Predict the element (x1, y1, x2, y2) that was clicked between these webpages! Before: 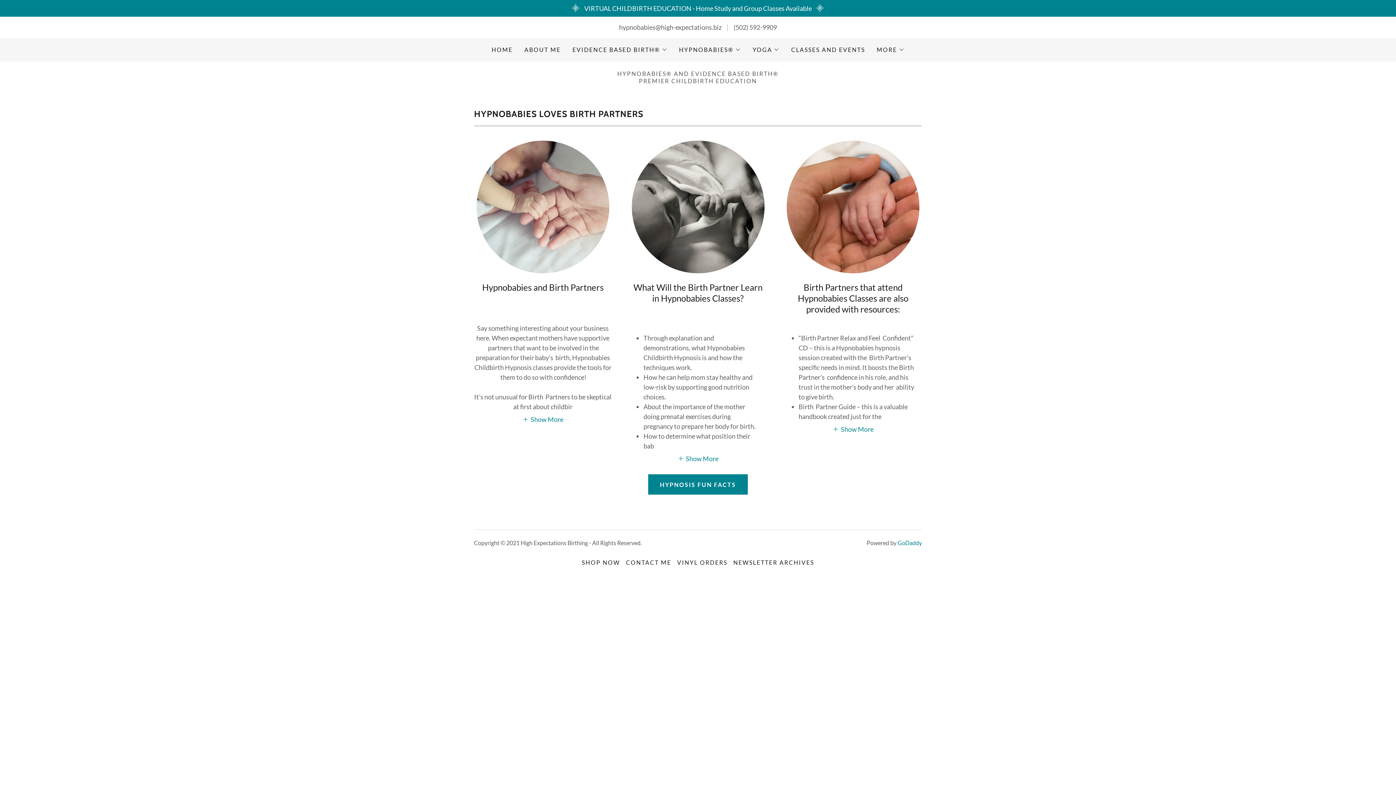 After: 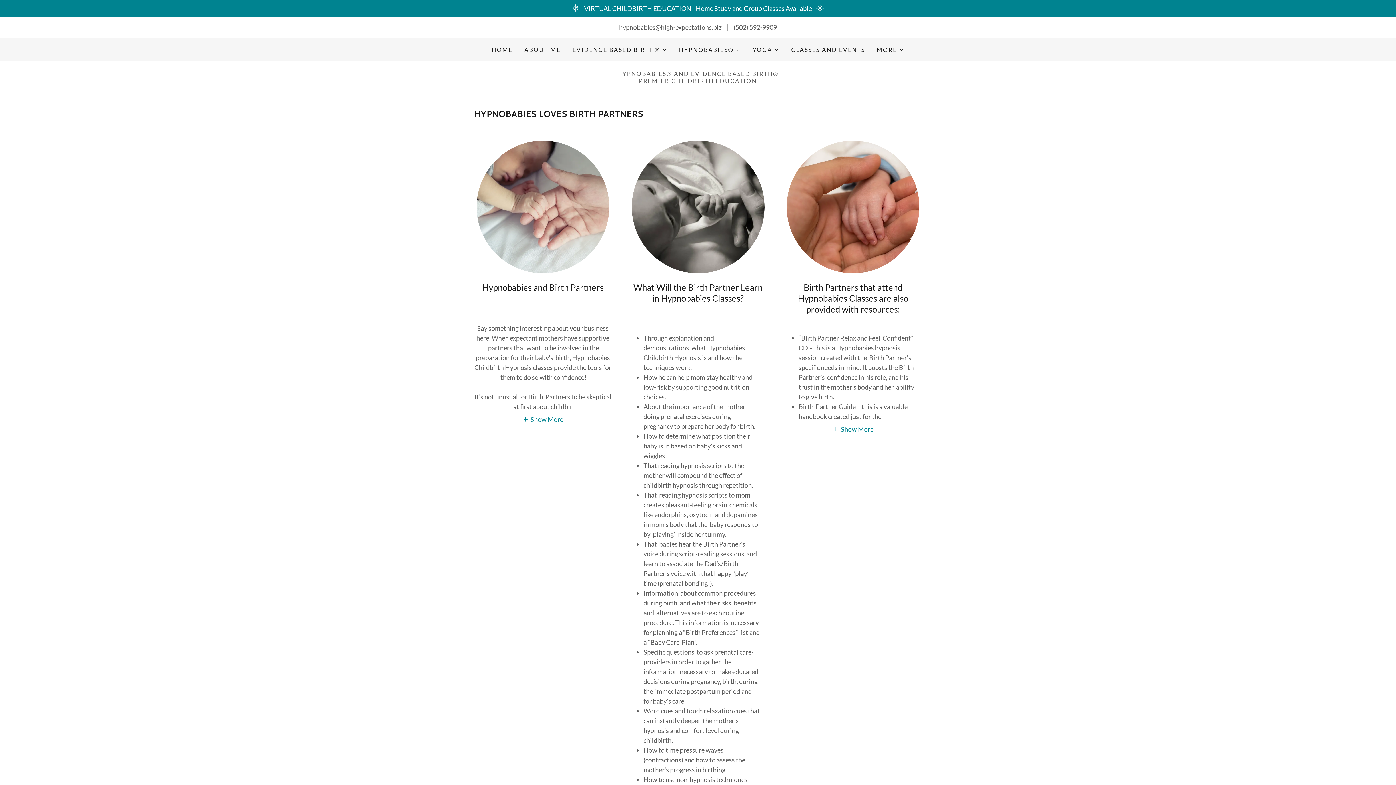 Action: label: Show More bbox: (677, 454, 718, 463)